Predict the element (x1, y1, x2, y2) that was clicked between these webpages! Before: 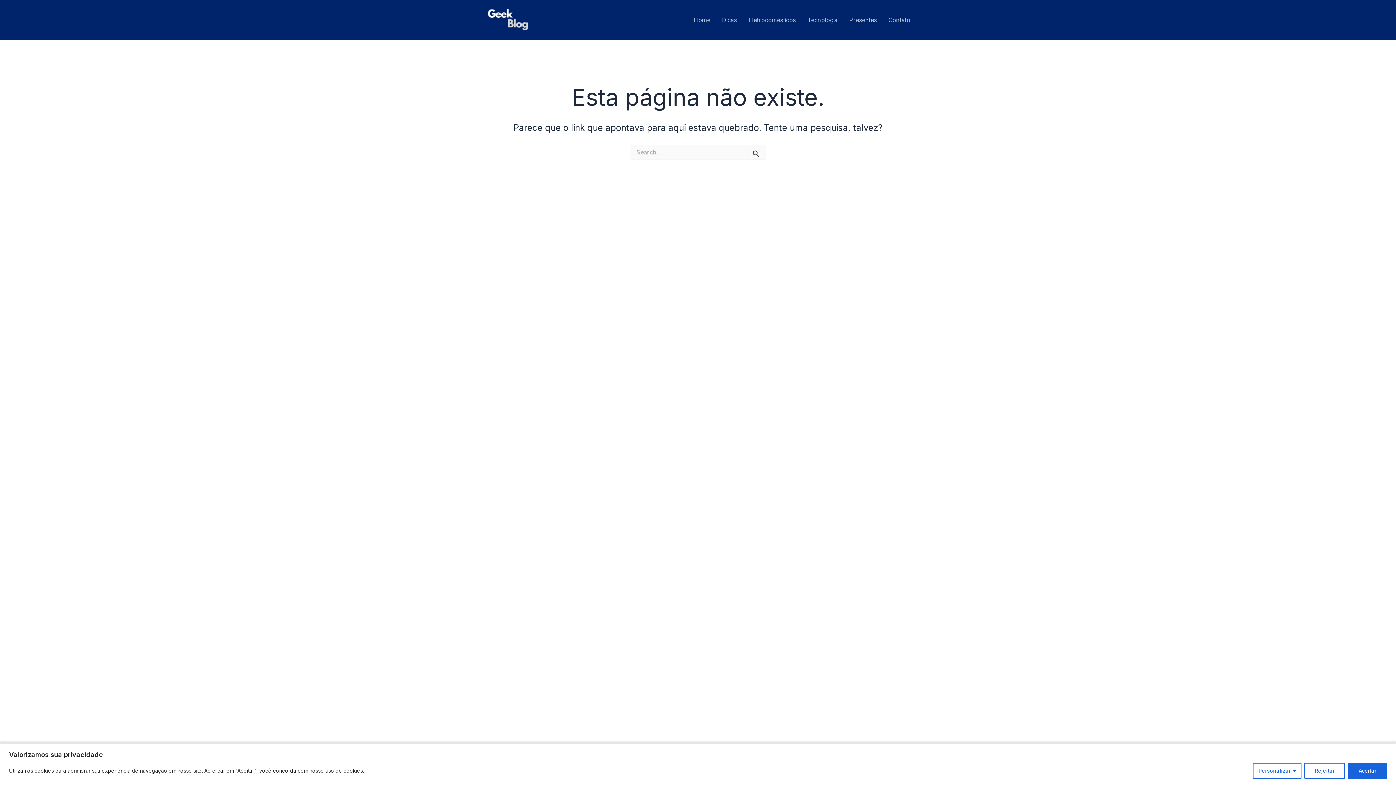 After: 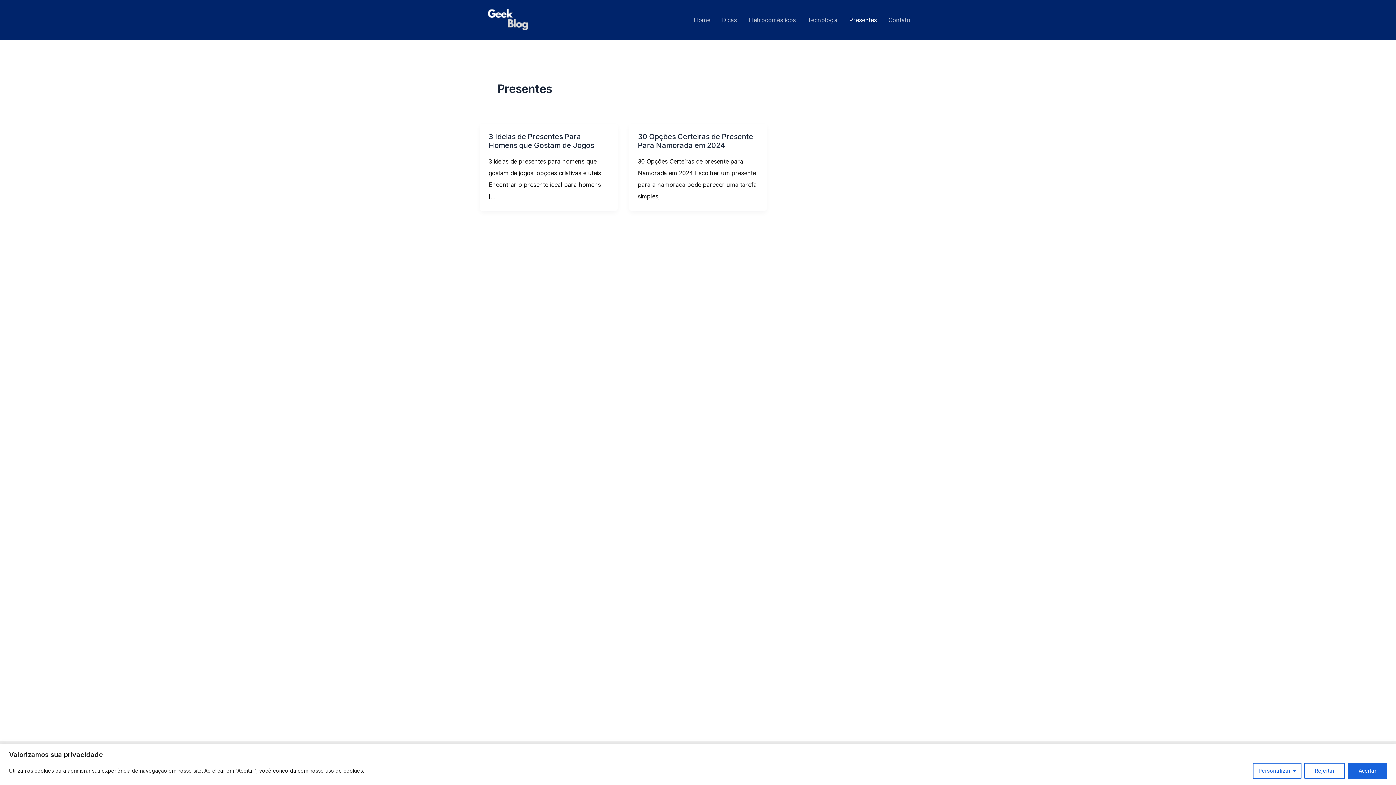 Action: label: Presentes bbox: (843, 0, 882, 40)